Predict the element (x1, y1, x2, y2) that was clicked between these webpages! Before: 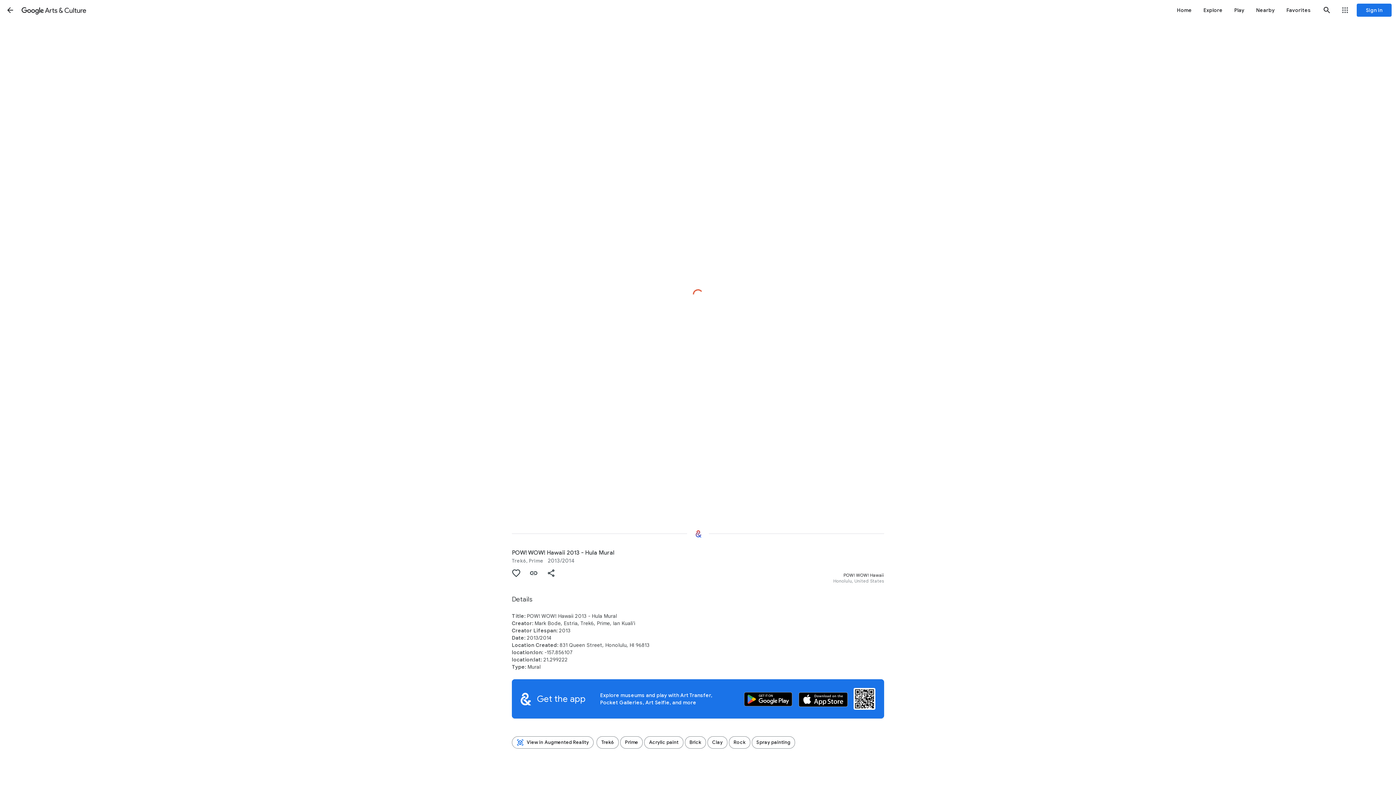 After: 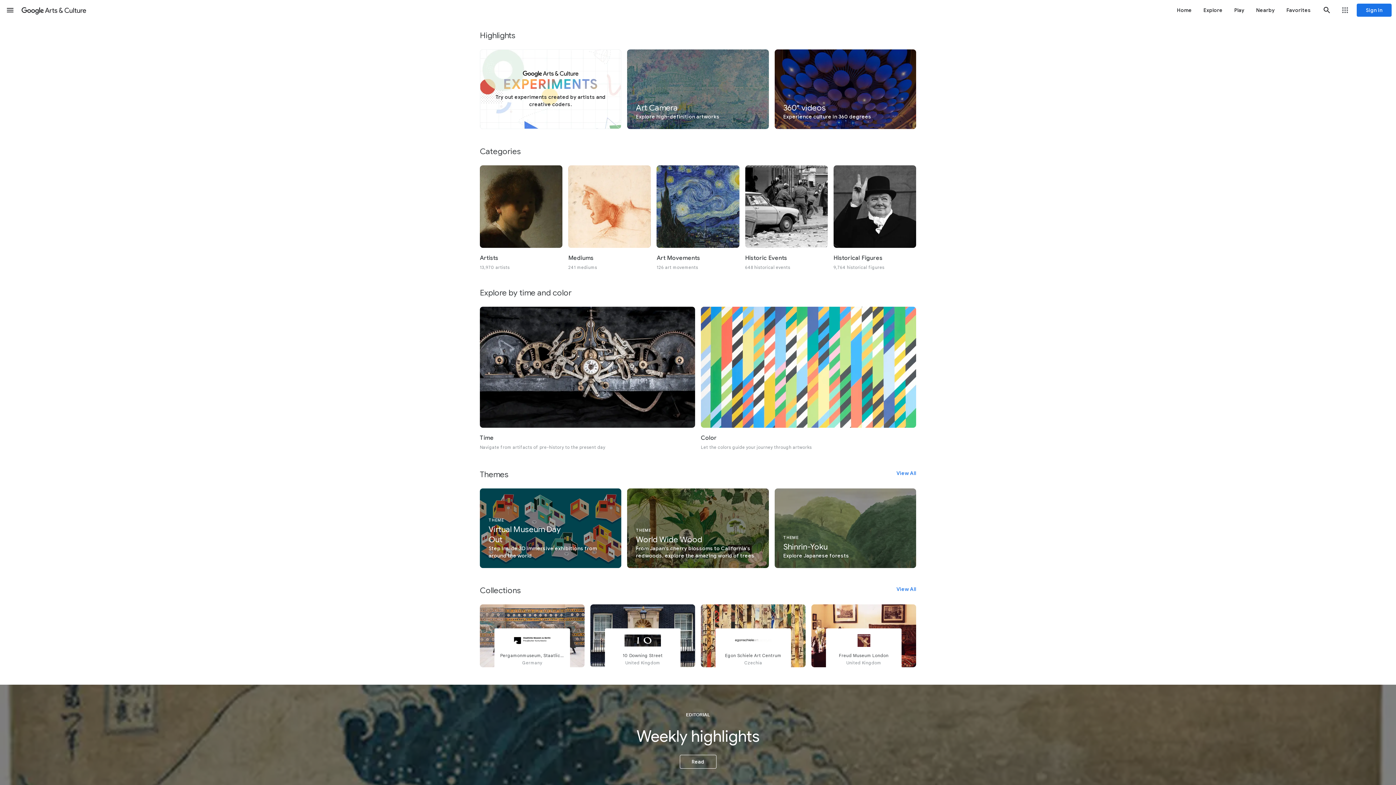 Action: bbox: (1198, 0, 1228, 20) label: Explore